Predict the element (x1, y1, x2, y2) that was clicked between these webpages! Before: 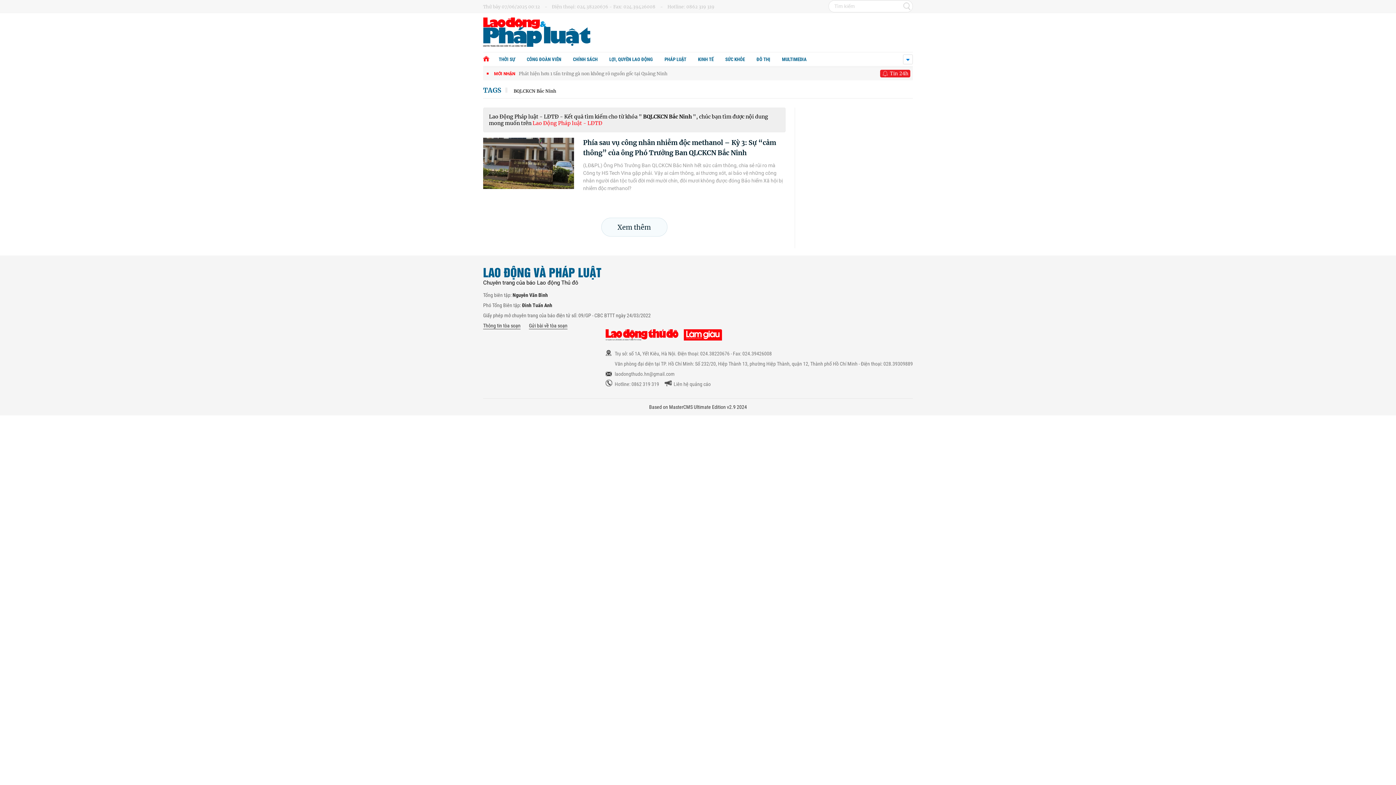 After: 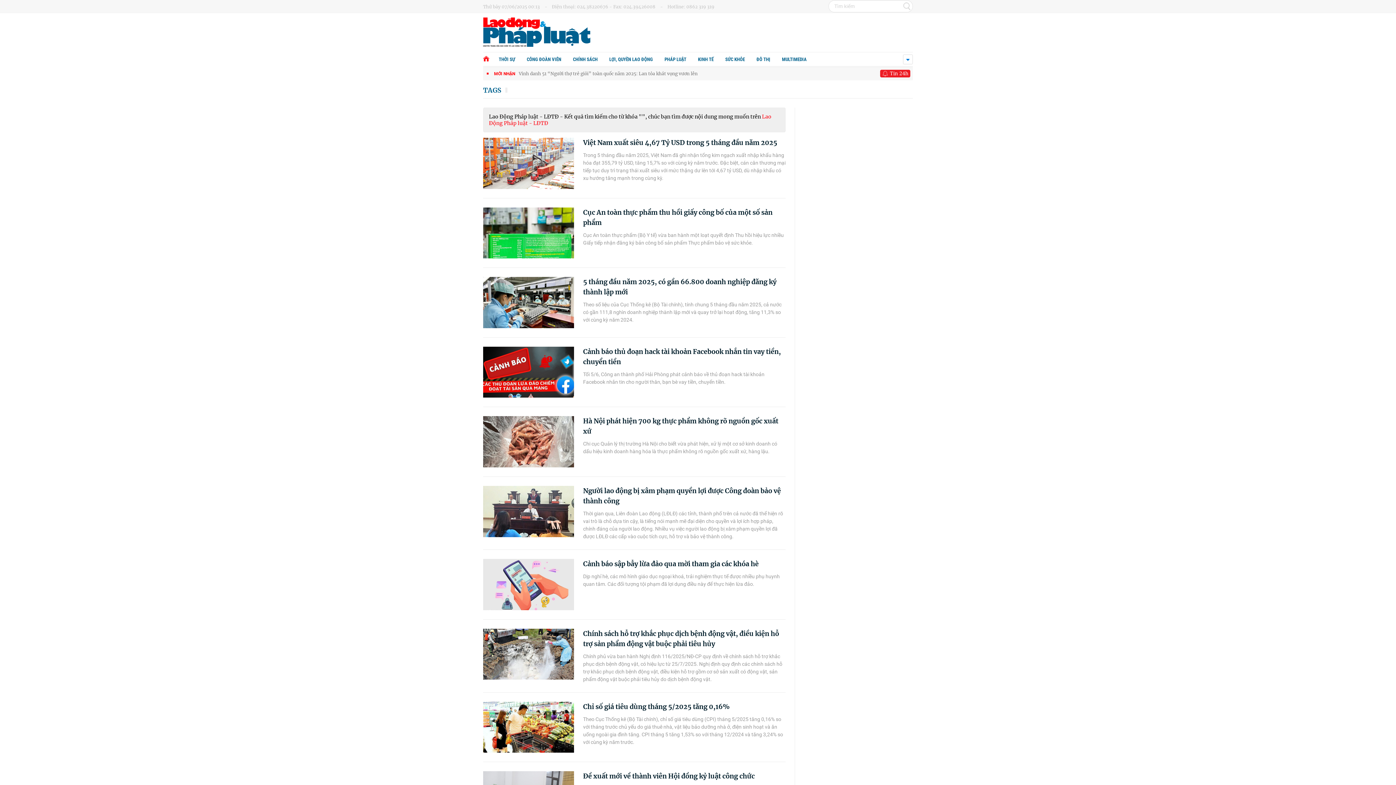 Action: label: TAGS bbox: (483, 86, 507, 94)